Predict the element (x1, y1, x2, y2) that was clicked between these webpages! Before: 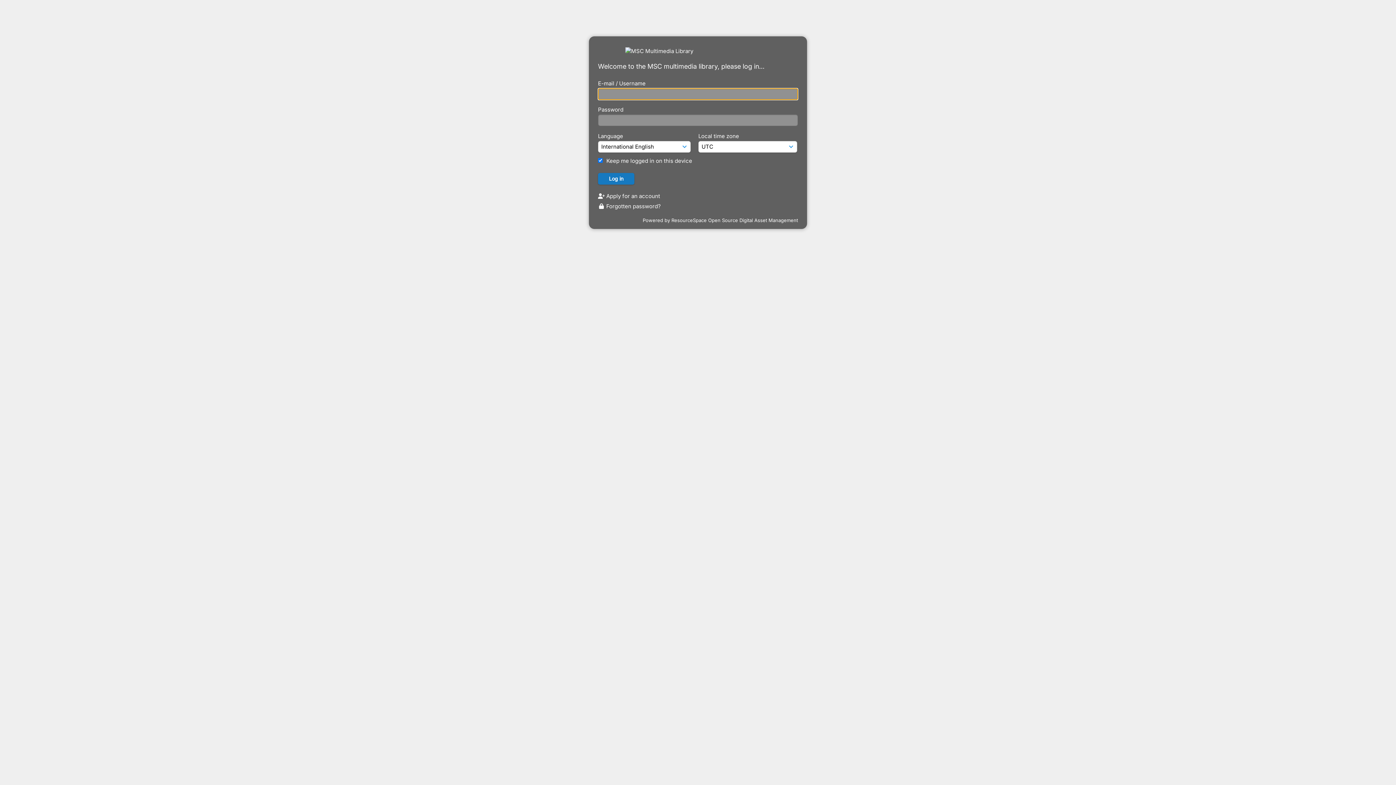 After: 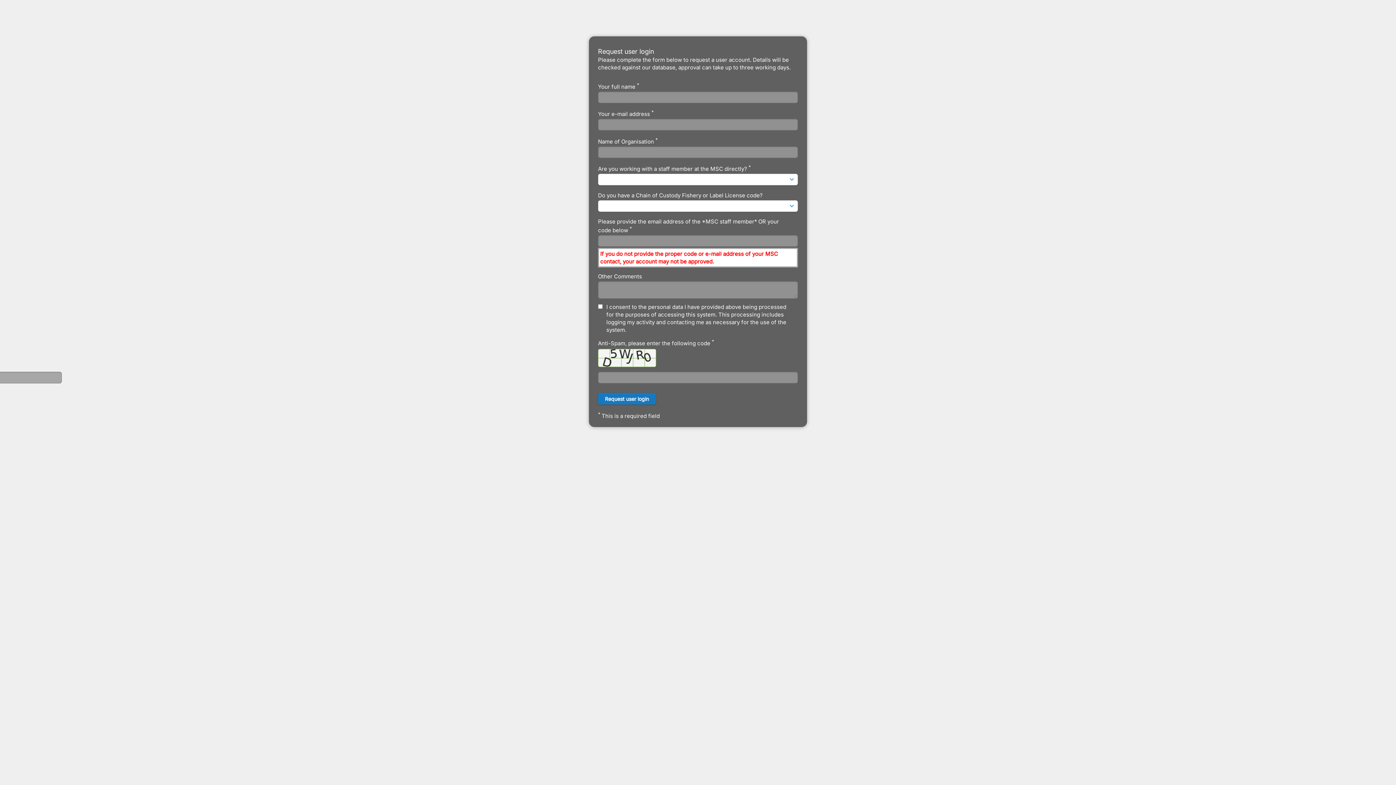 Action: label:  Apply for an account bbox: (598, 192, 660, 199)